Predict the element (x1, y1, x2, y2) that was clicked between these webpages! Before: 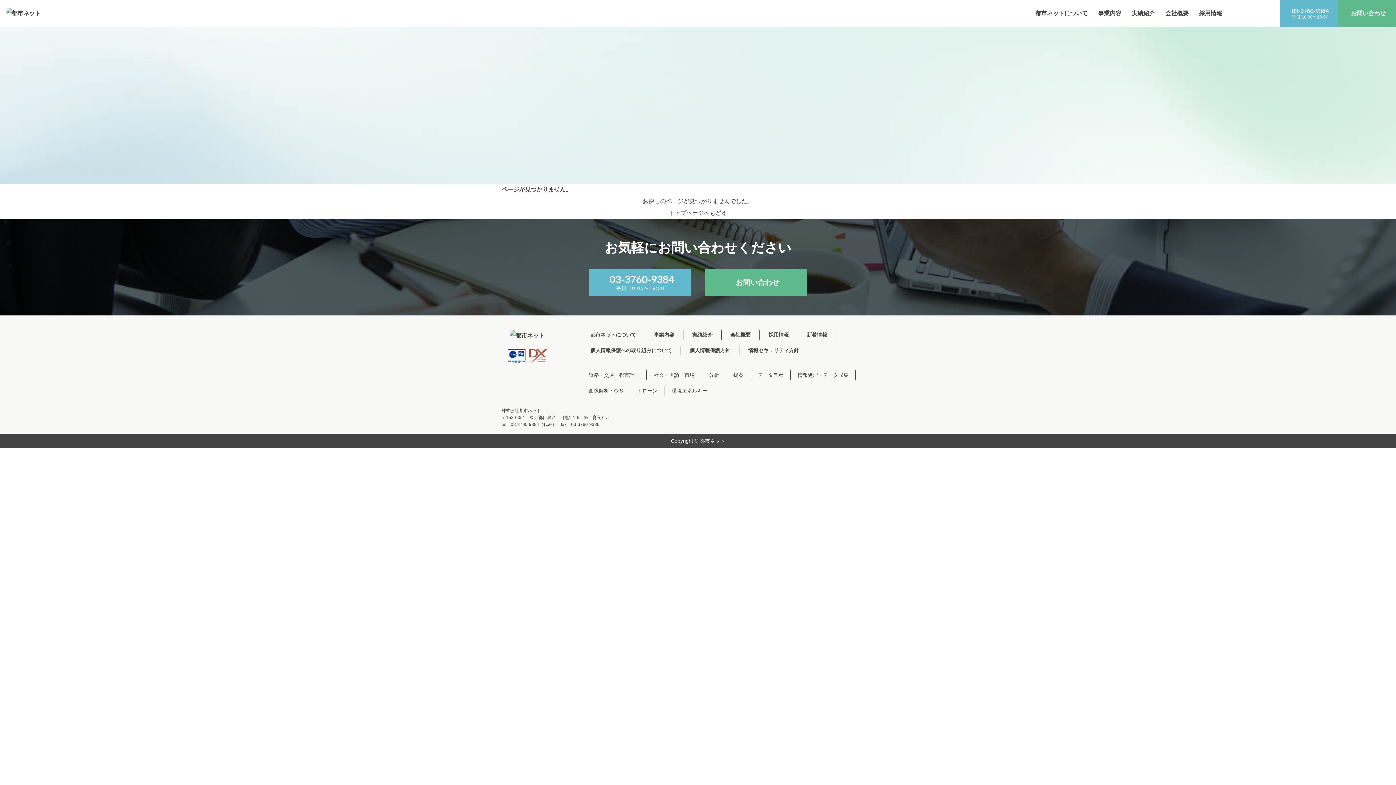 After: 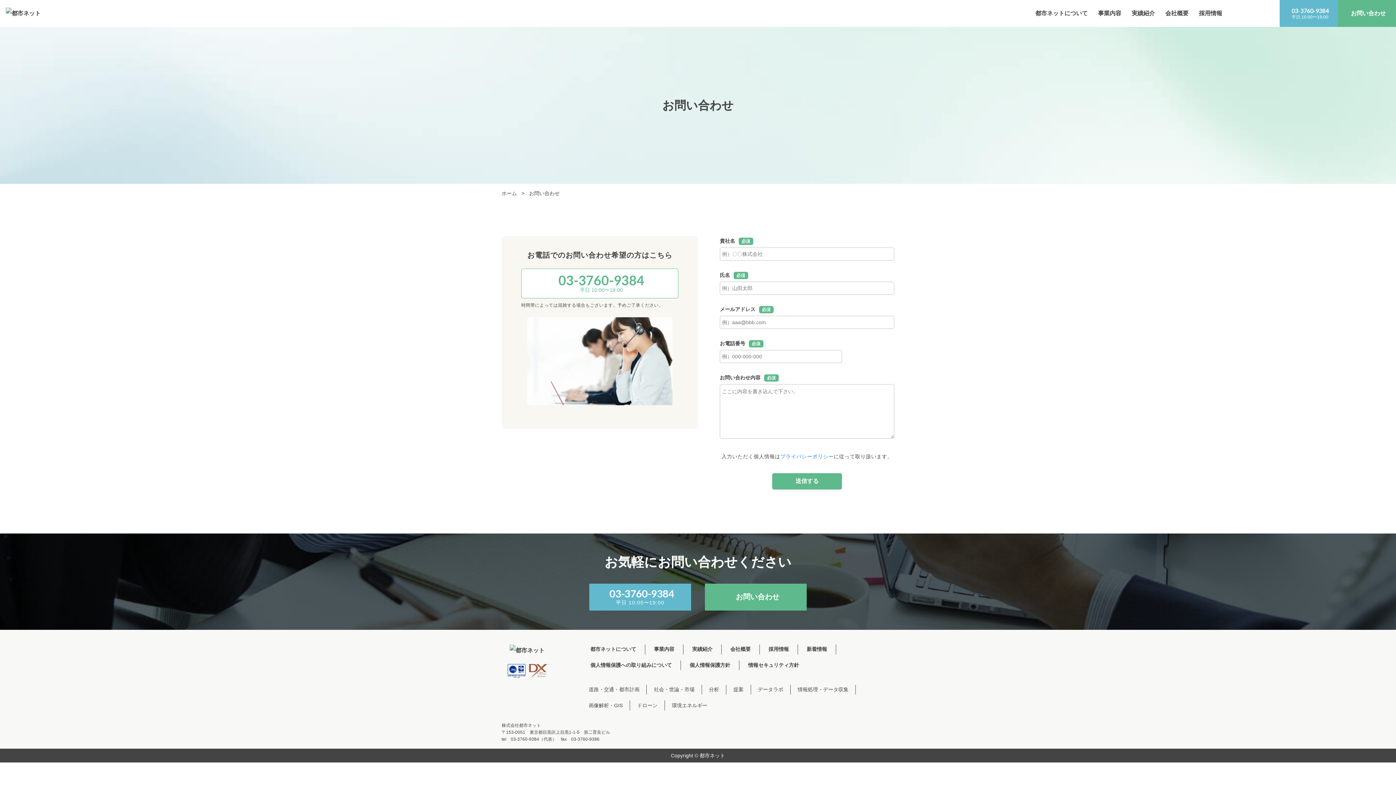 Action: bbox: (1338, 0, 1396, 26) label: お問い合わせ